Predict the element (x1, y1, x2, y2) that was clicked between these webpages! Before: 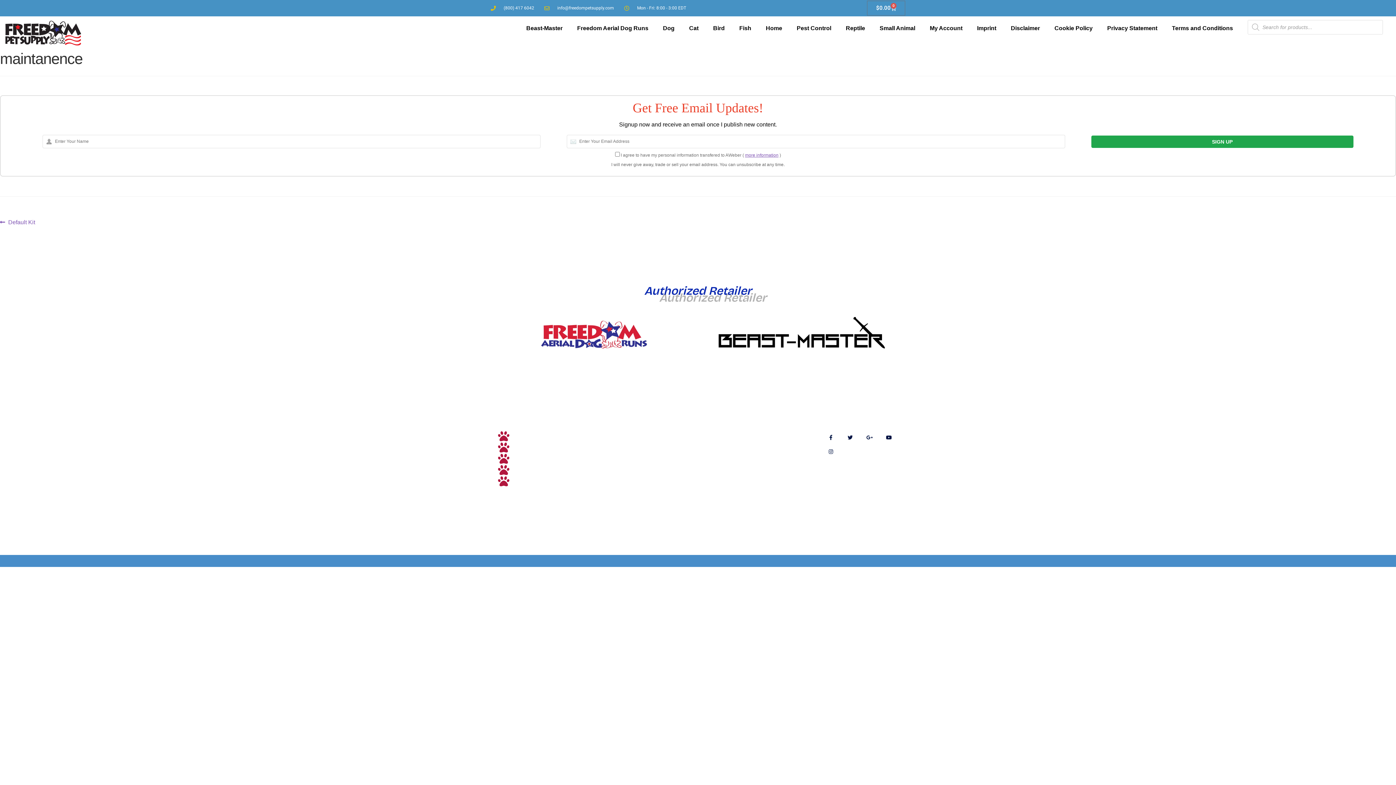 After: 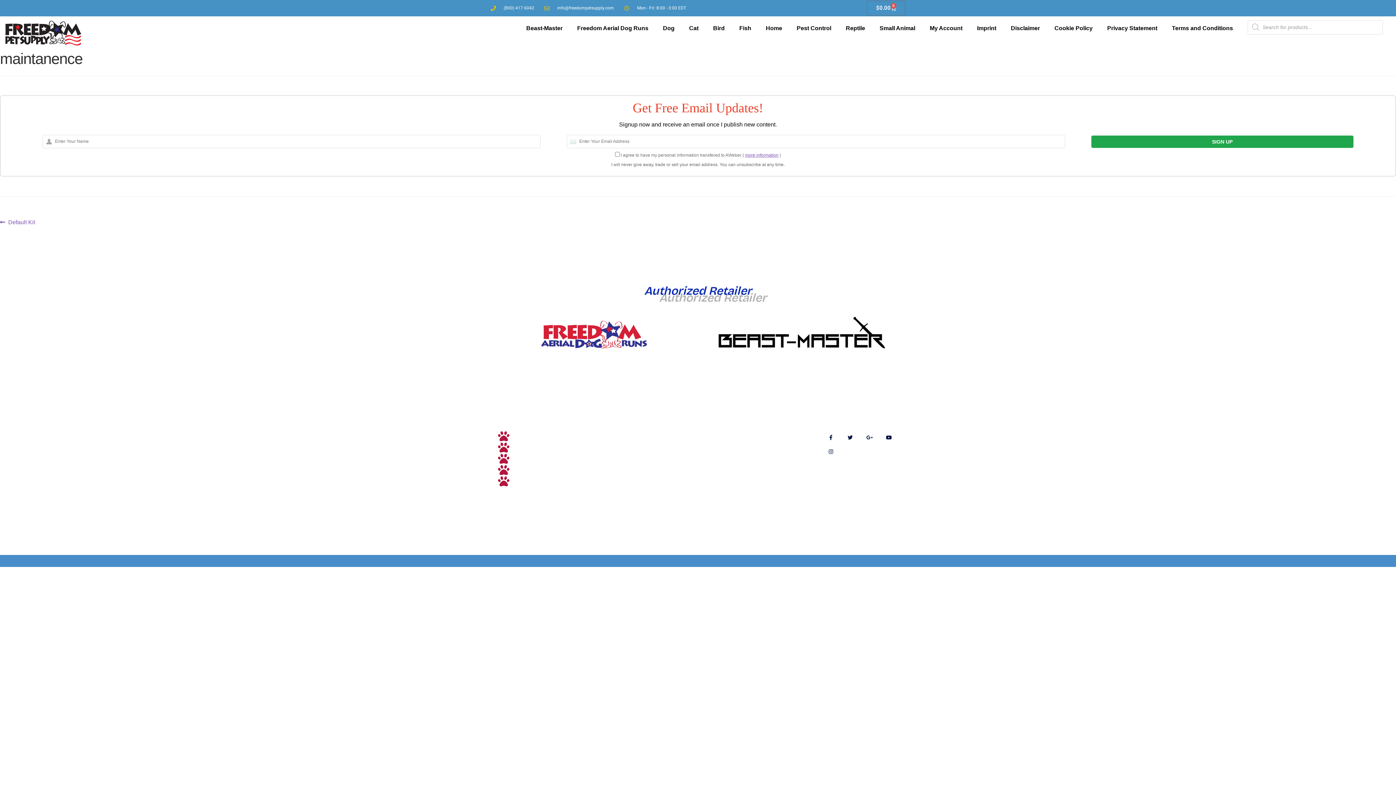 Action: label: Imprint bbox: (970, 20, 1003, 36)